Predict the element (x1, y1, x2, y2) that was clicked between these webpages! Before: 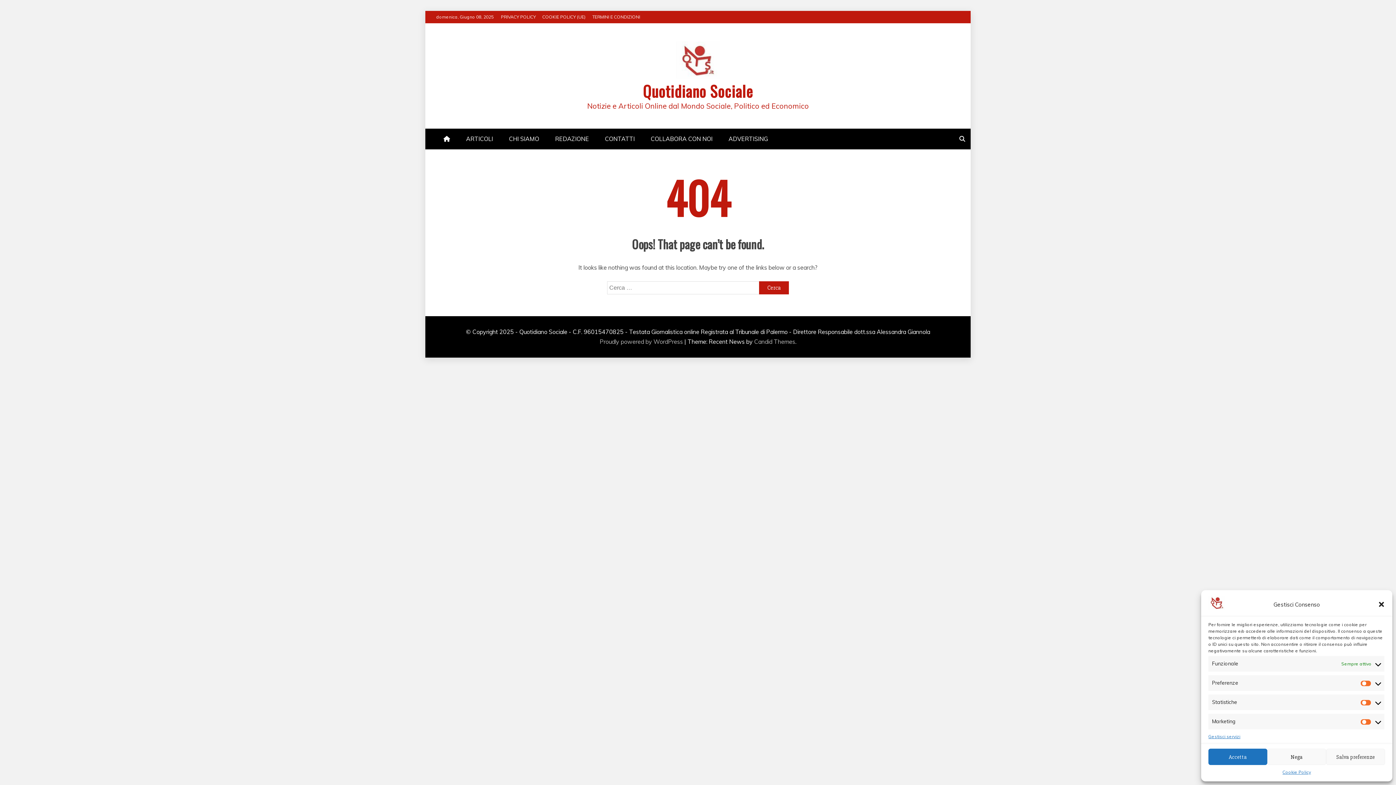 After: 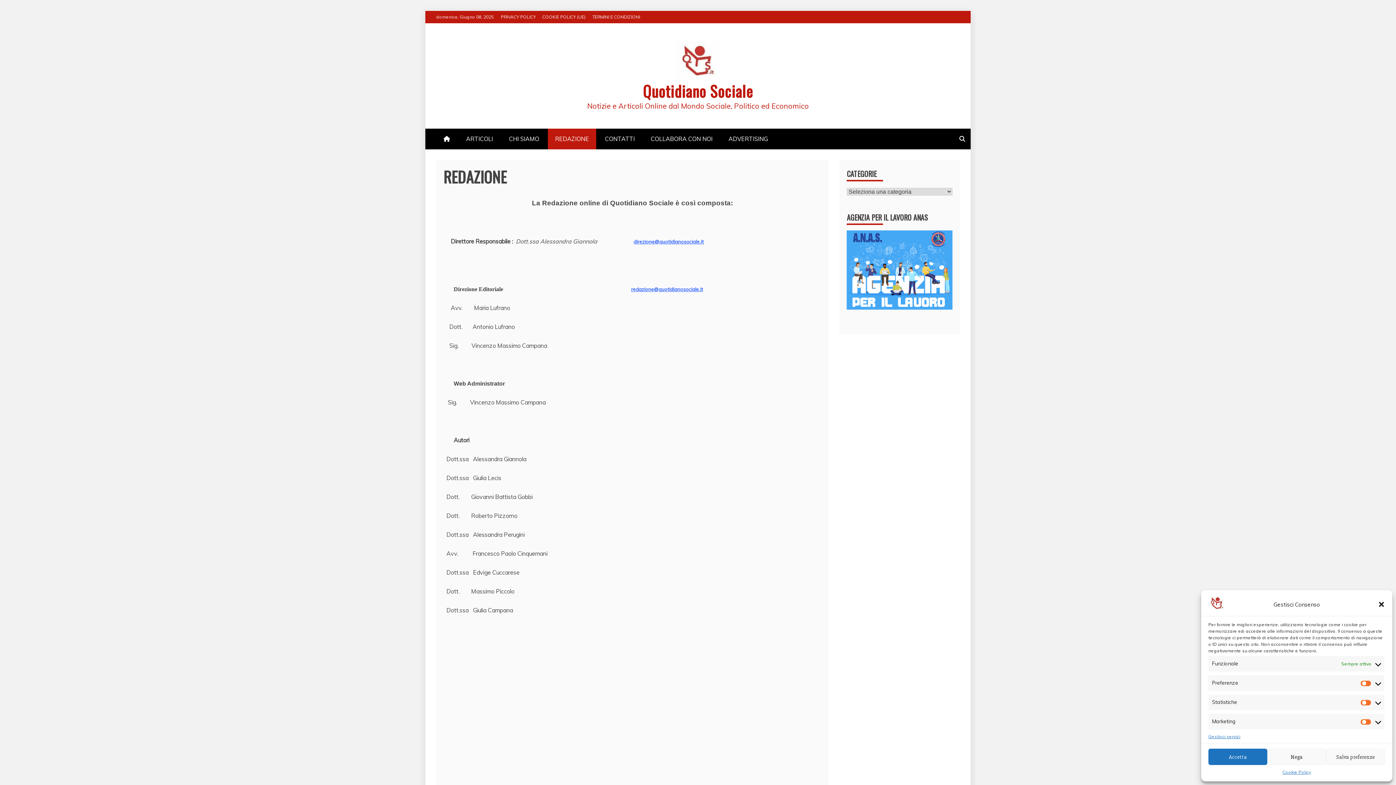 Action: bbox: (548, 128, 596, 149) label: REDAZIONE